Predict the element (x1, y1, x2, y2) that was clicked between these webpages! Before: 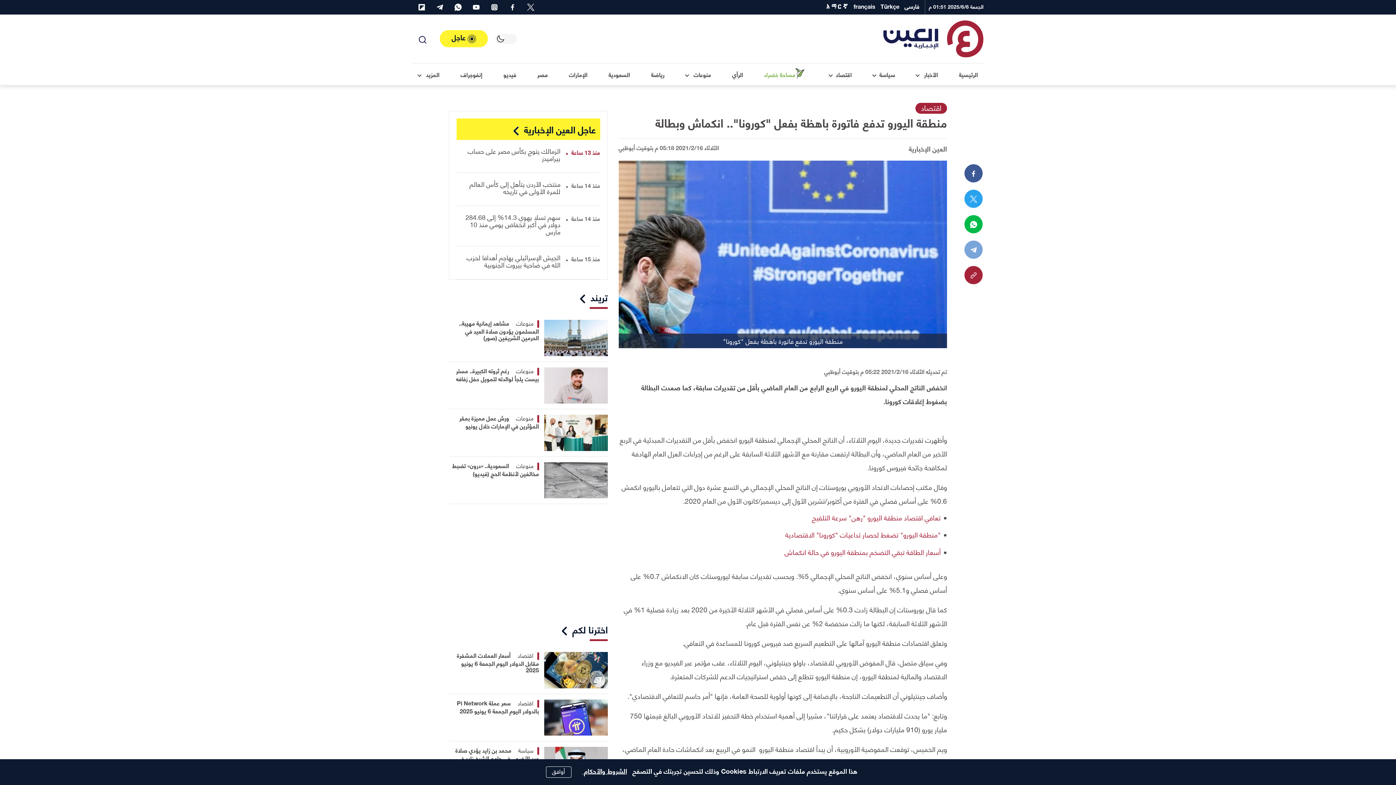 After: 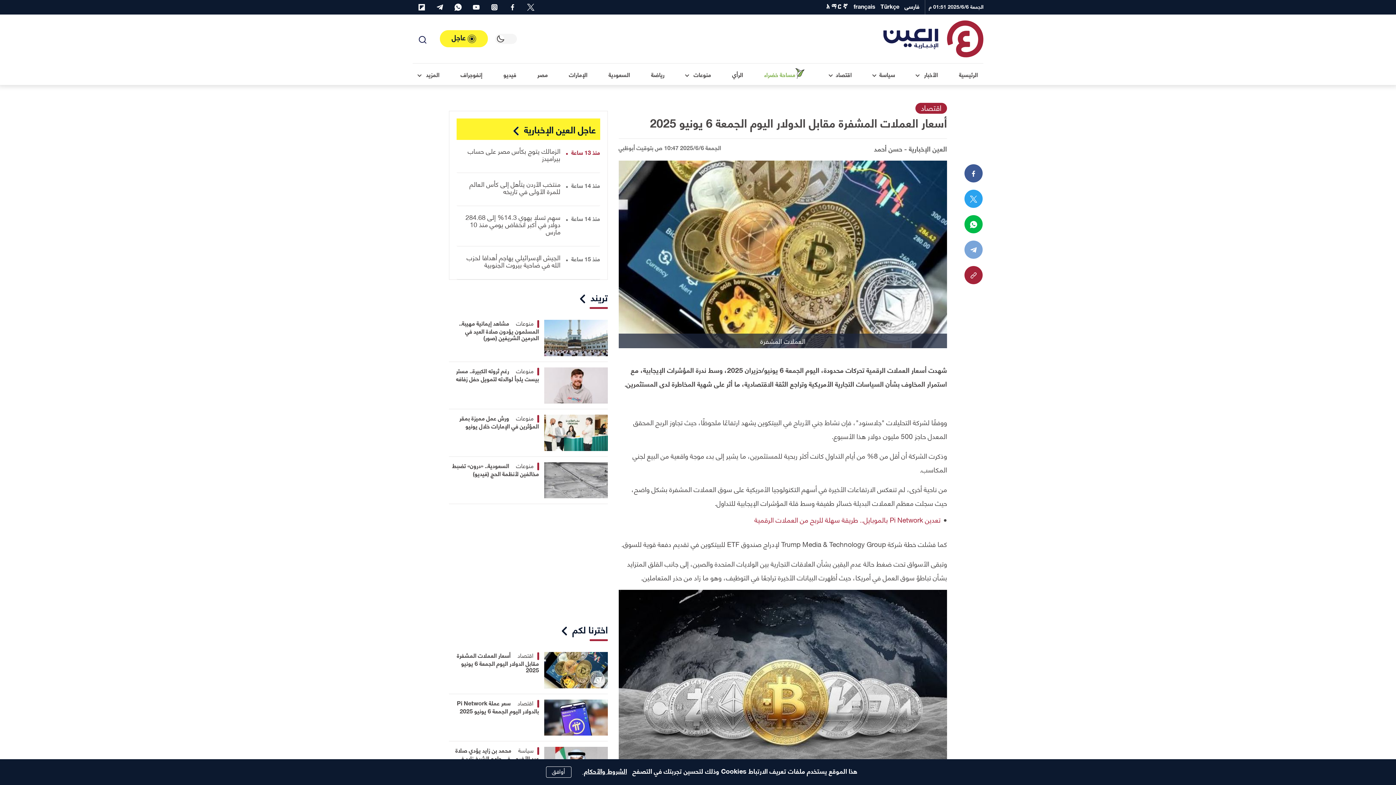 Action: bbox: (456, 650, 539, 675) label: أسعار العملات المشفرة مقابل الدولار اليوم الجمعة 6 يونيو 2025